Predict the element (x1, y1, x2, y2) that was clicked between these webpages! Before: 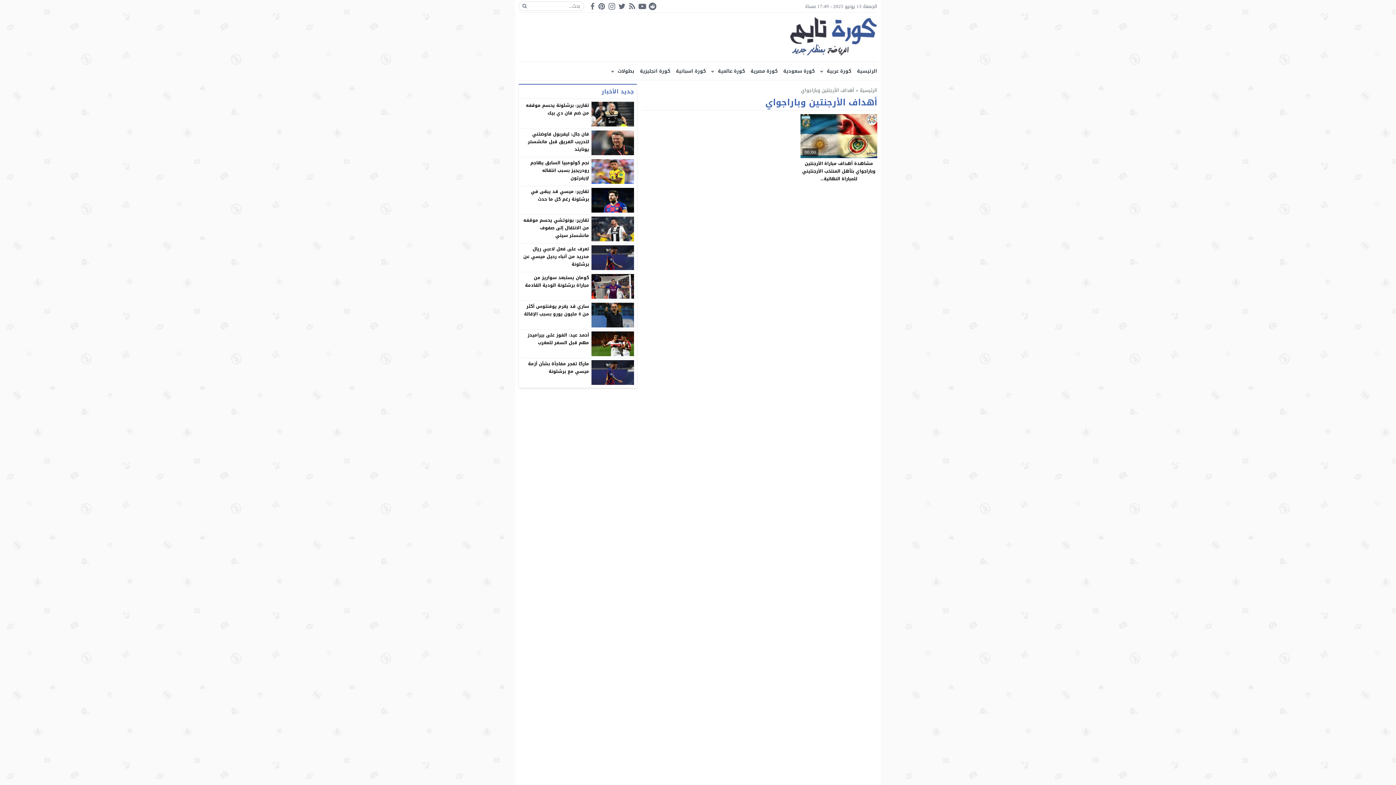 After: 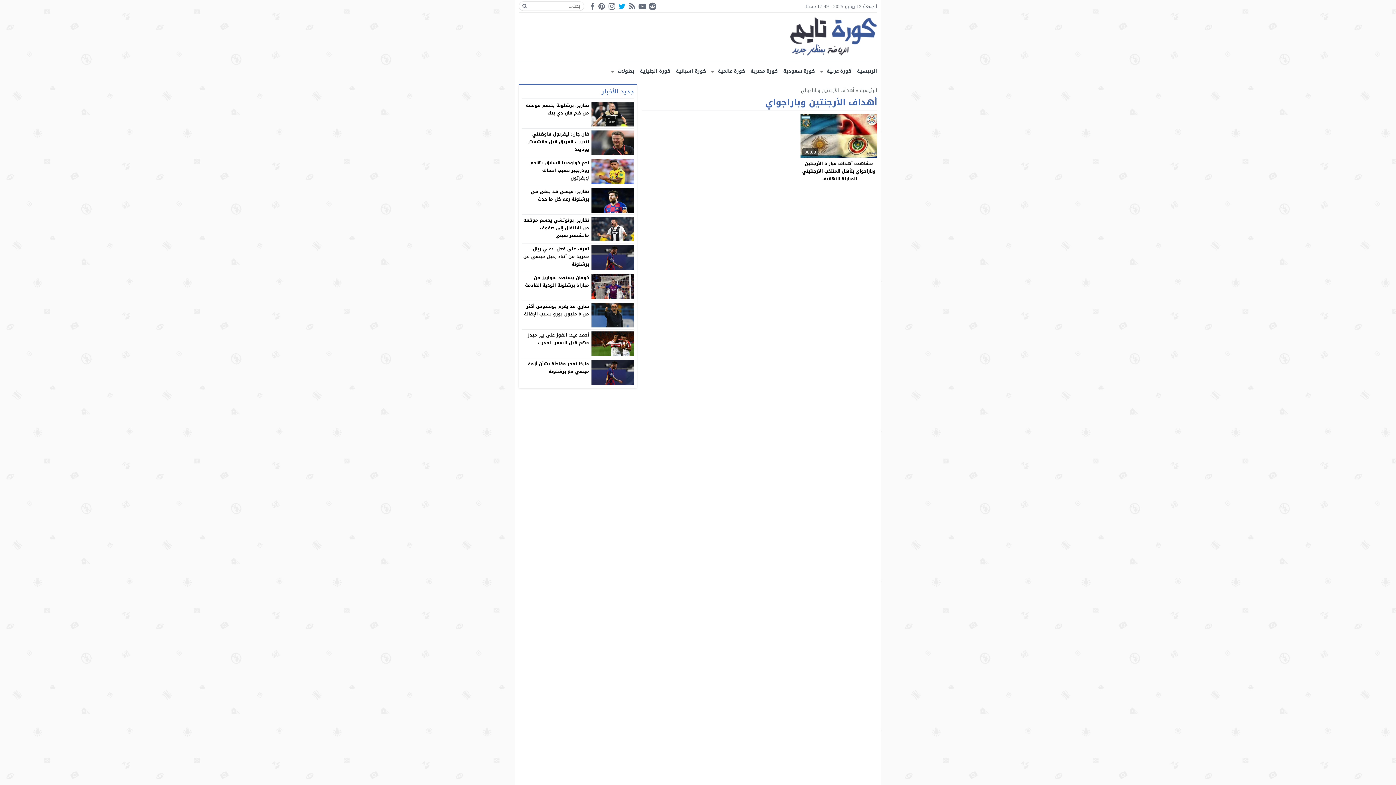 Action: bbox: (617, 1, 627, 10)